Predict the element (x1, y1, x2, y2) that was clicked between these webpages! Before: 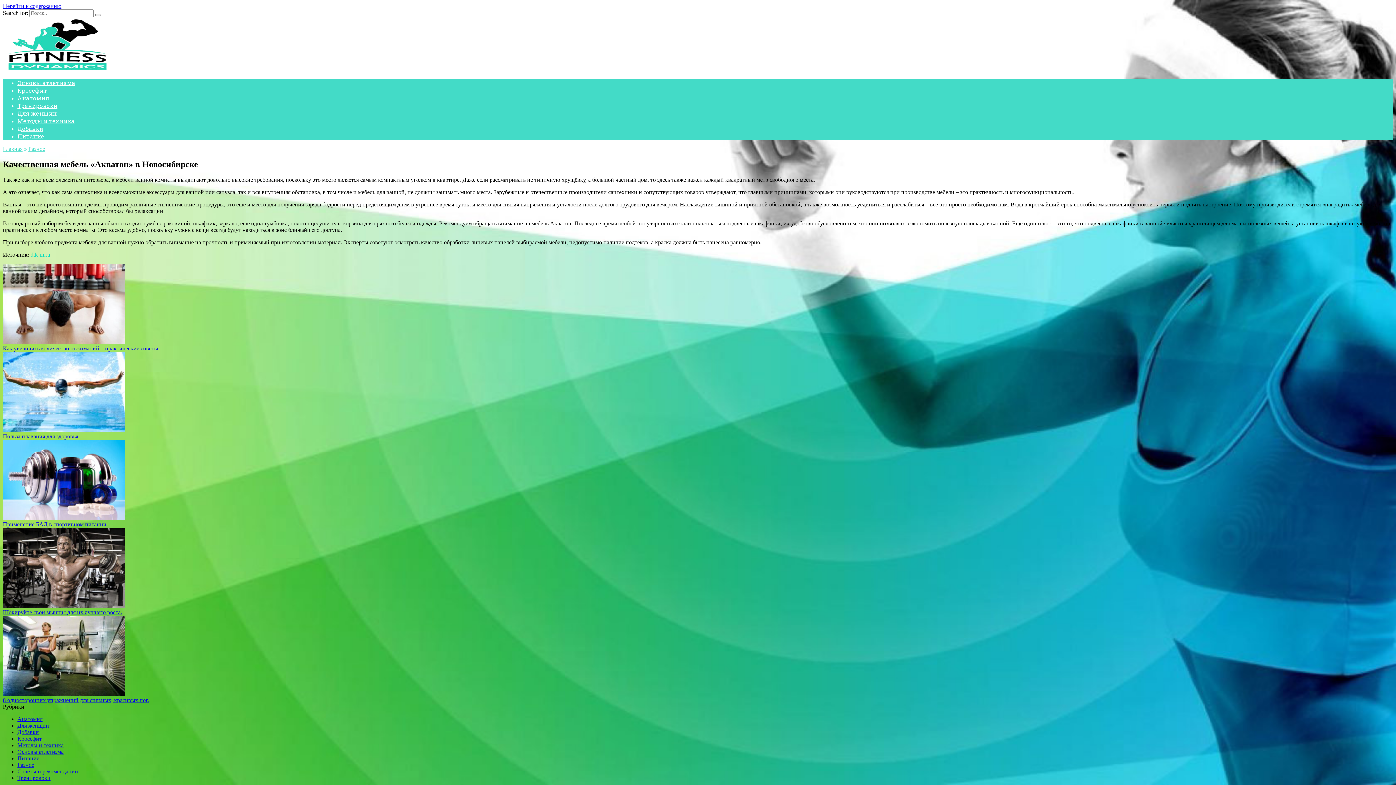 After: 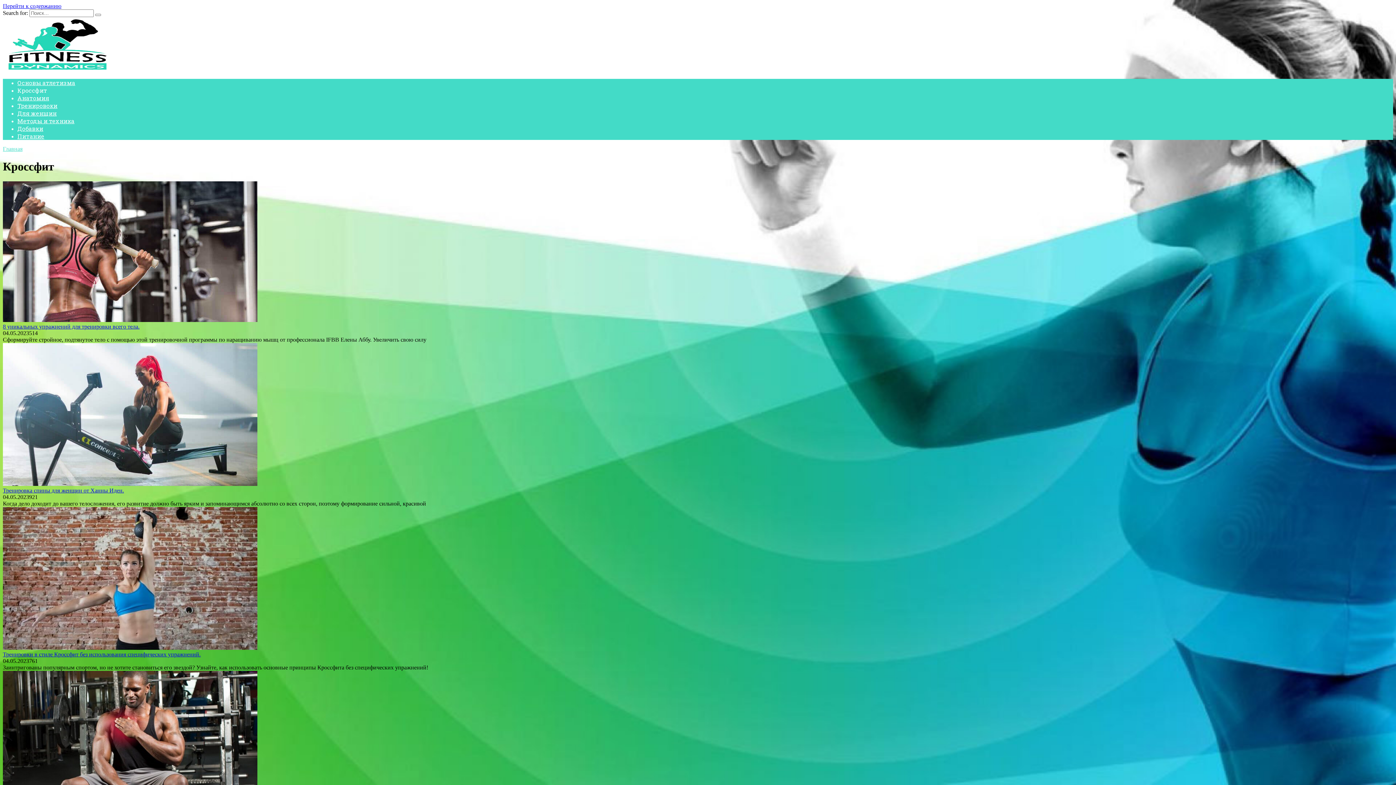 Action: label: Кроссфит bbox: (17, 86, 47, 94)